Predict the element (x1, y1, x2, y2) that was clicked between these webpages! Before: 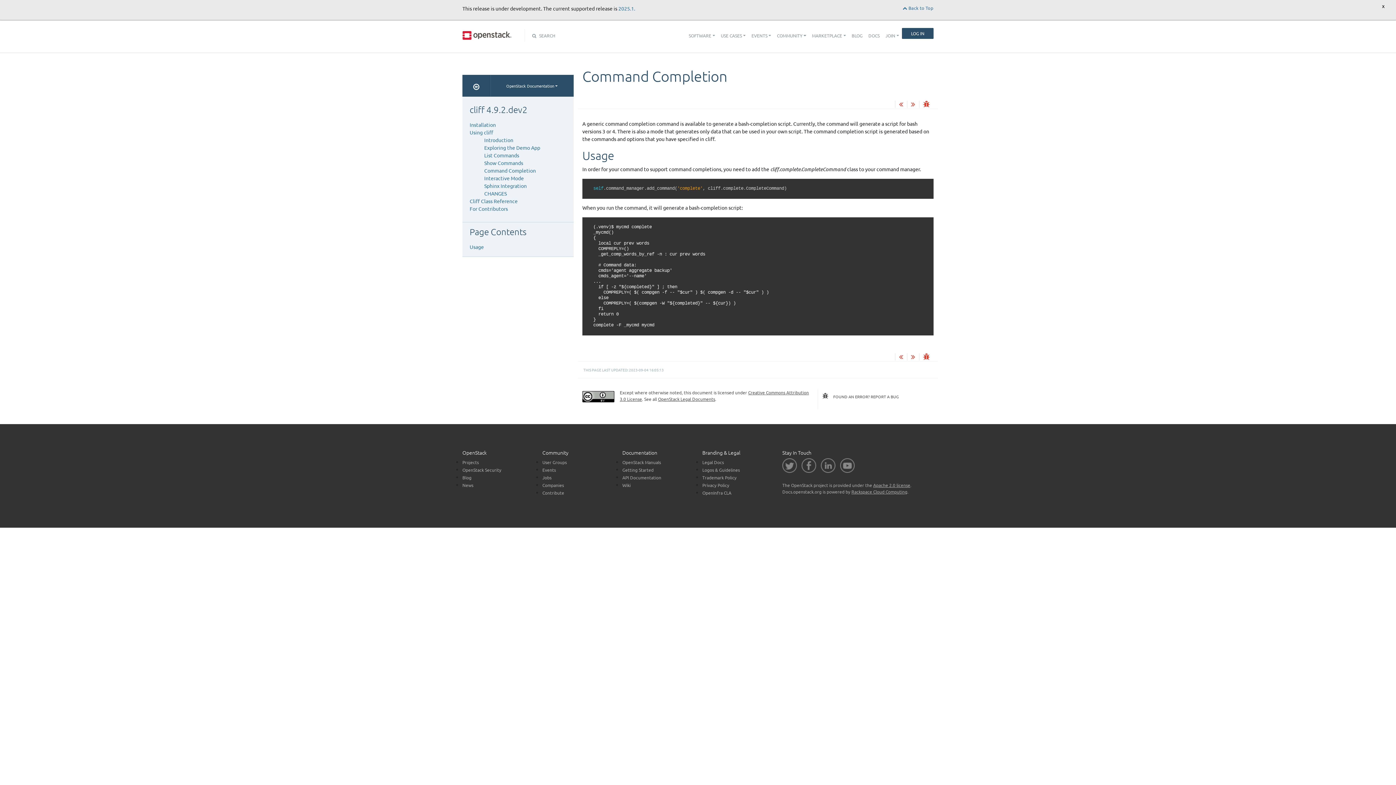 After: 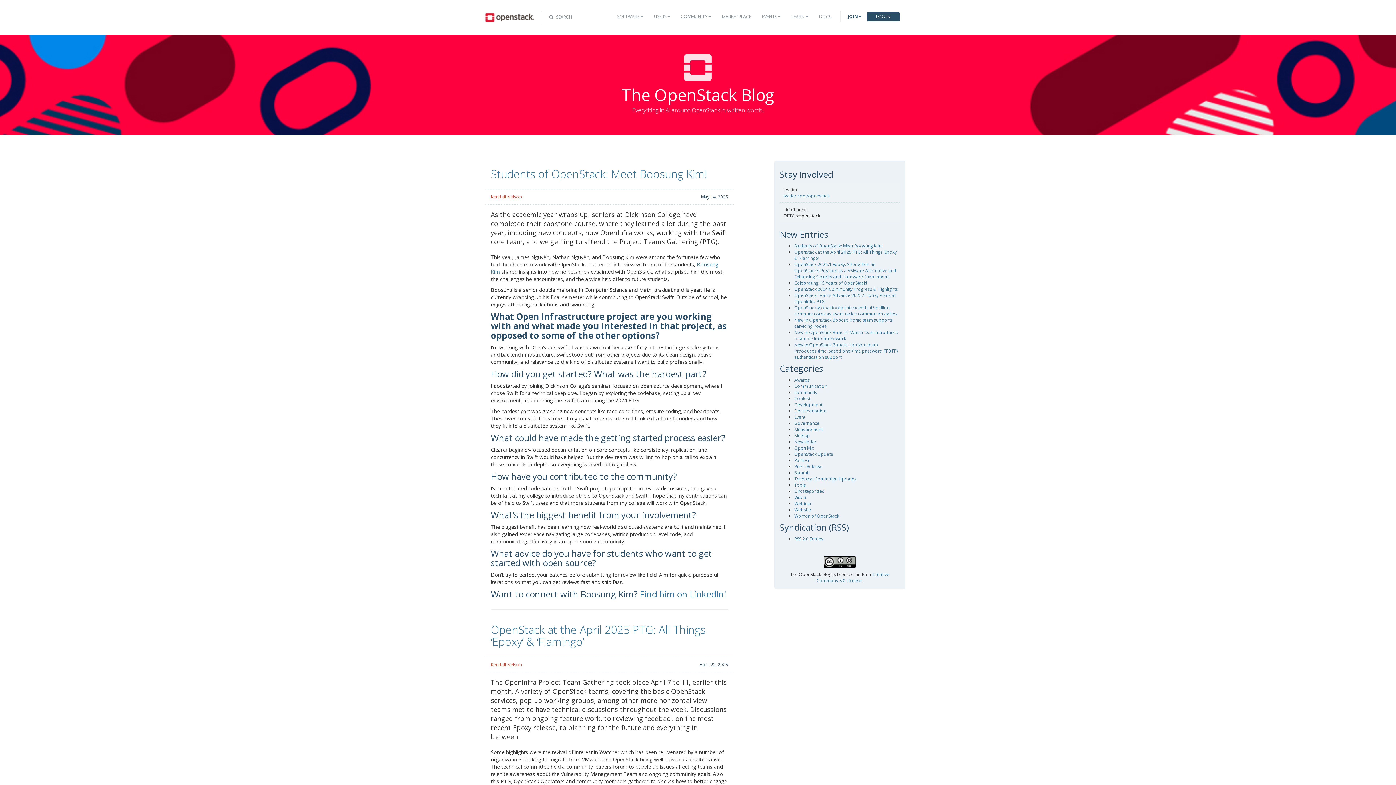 Action: label: BLOG bbox: (849, 29, 865, 41)